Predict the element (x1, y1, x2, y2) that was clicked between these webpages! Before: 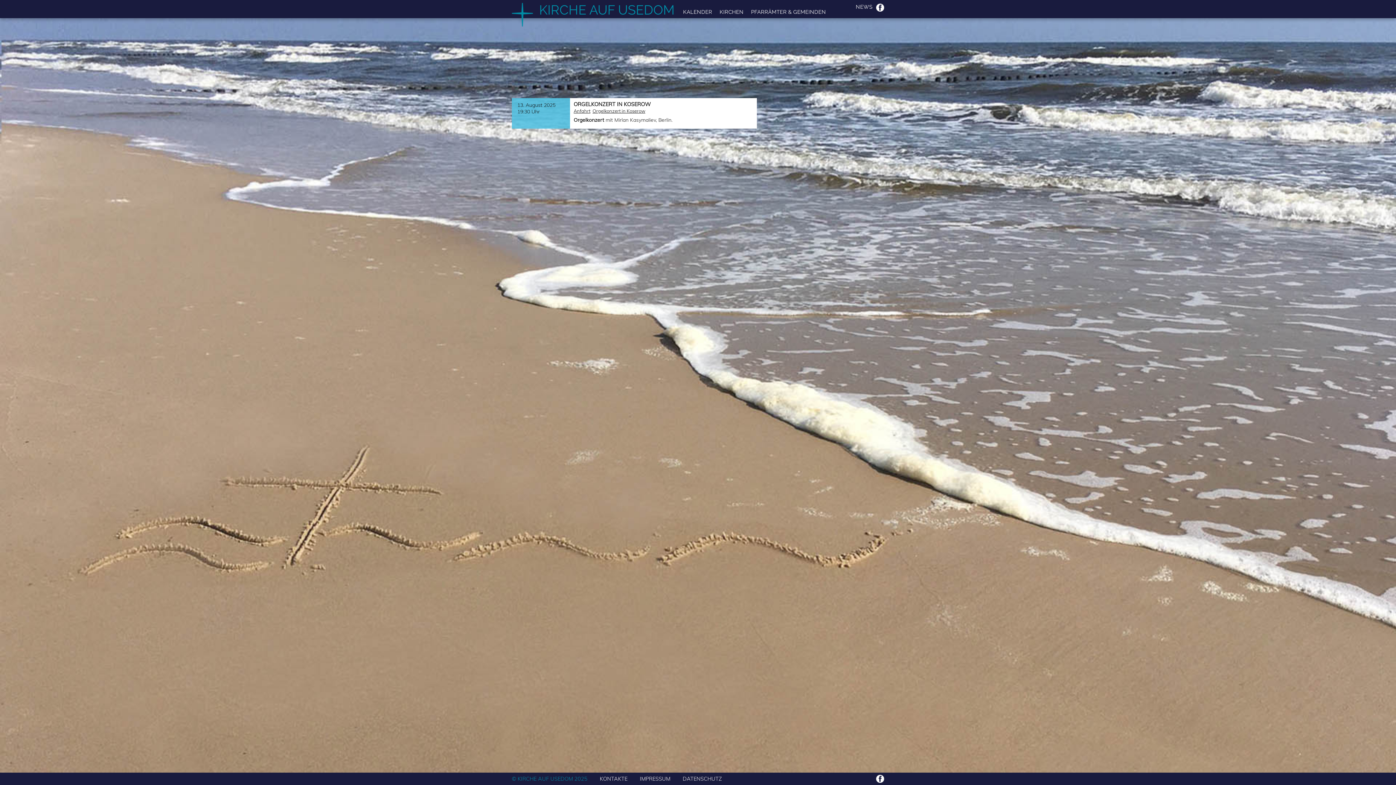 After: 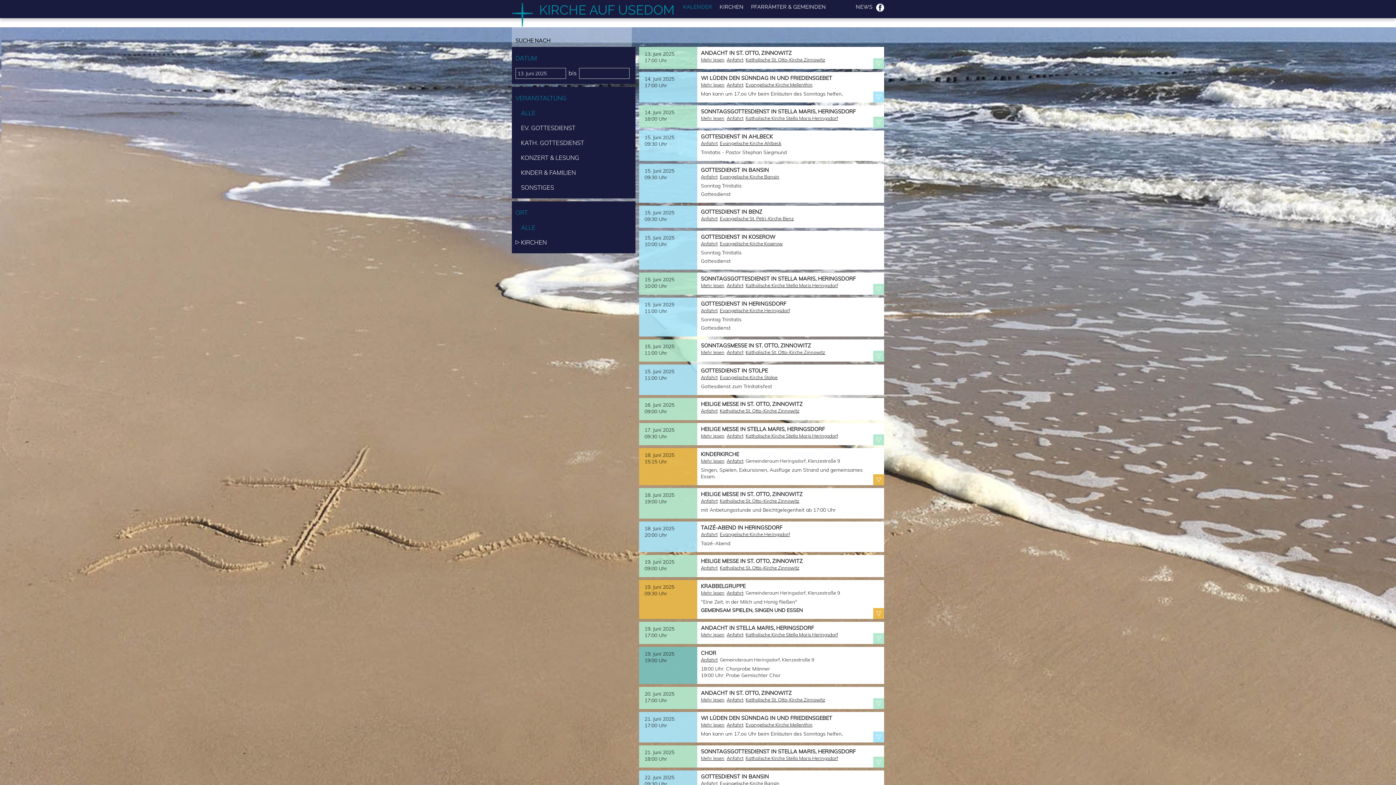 Action: bbox: (683, 7, 712, 16) label: KALENDER